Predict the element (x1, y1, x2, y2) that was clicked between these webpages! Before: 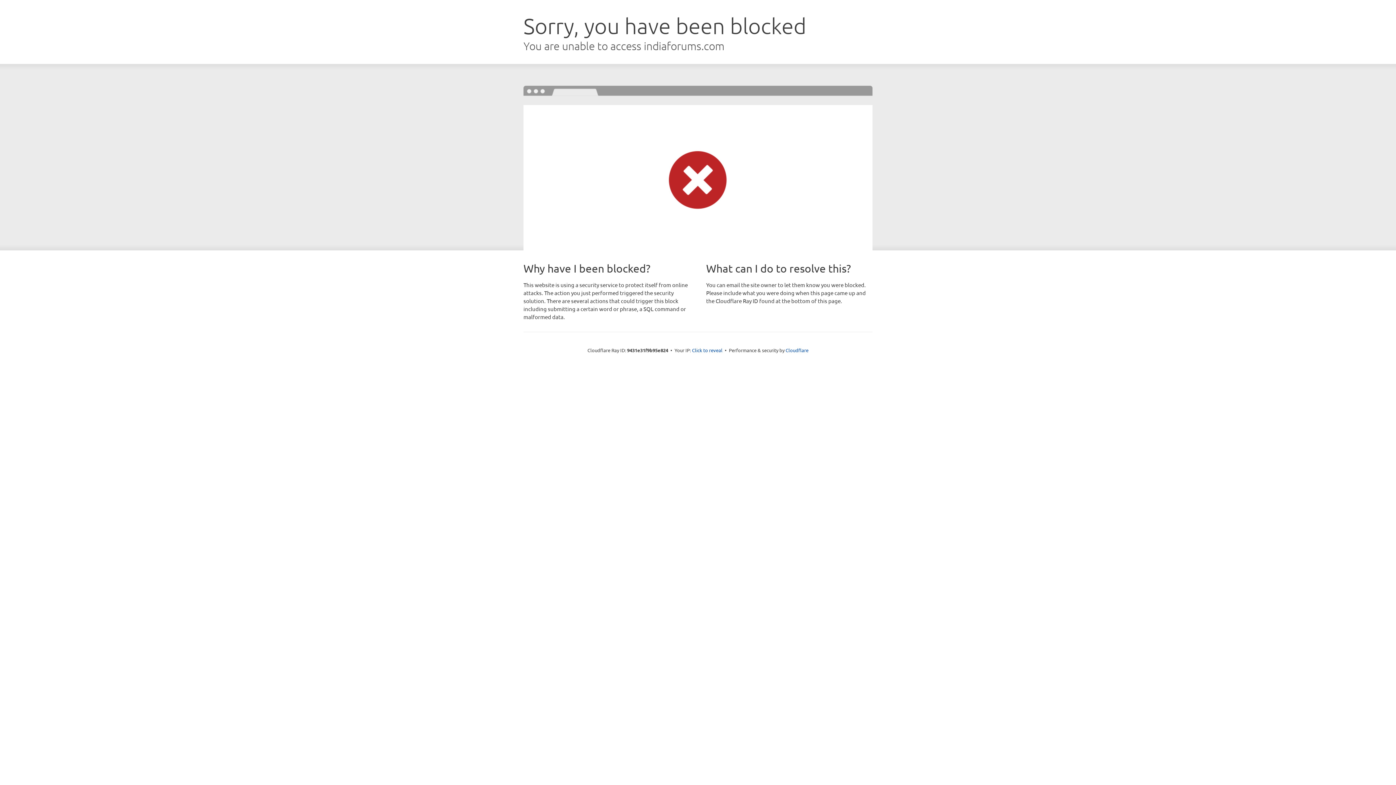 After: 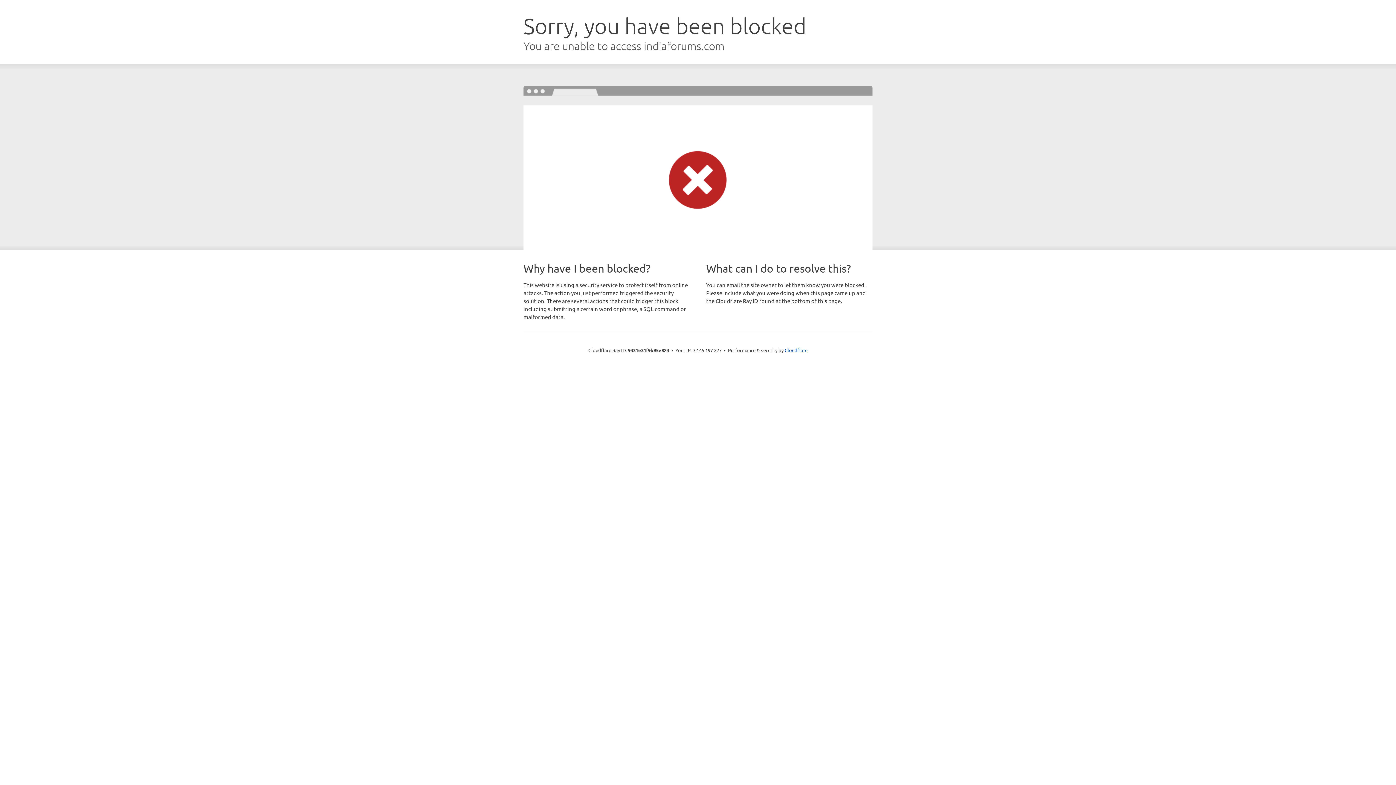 Action: label: Click to reveal bbox: (692, 346, 722, 353)